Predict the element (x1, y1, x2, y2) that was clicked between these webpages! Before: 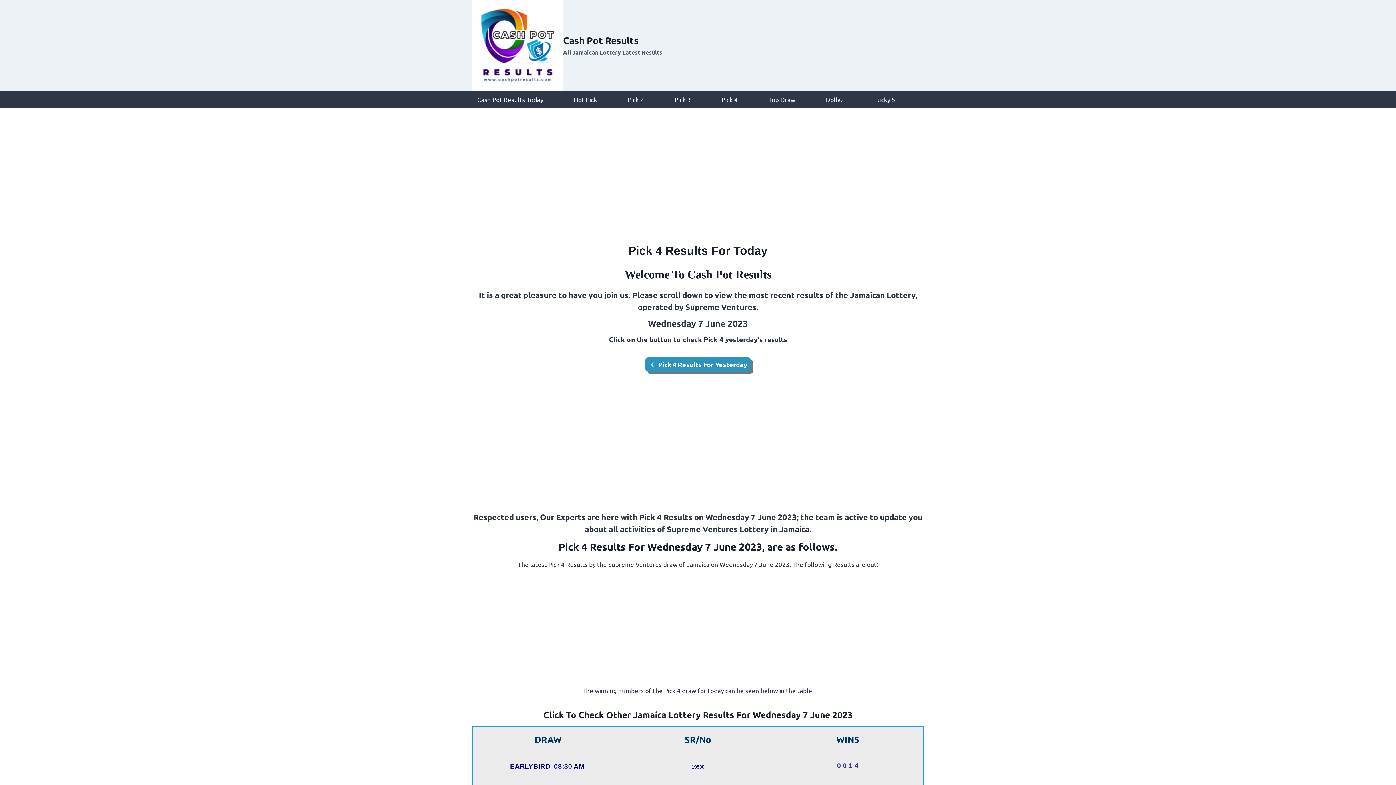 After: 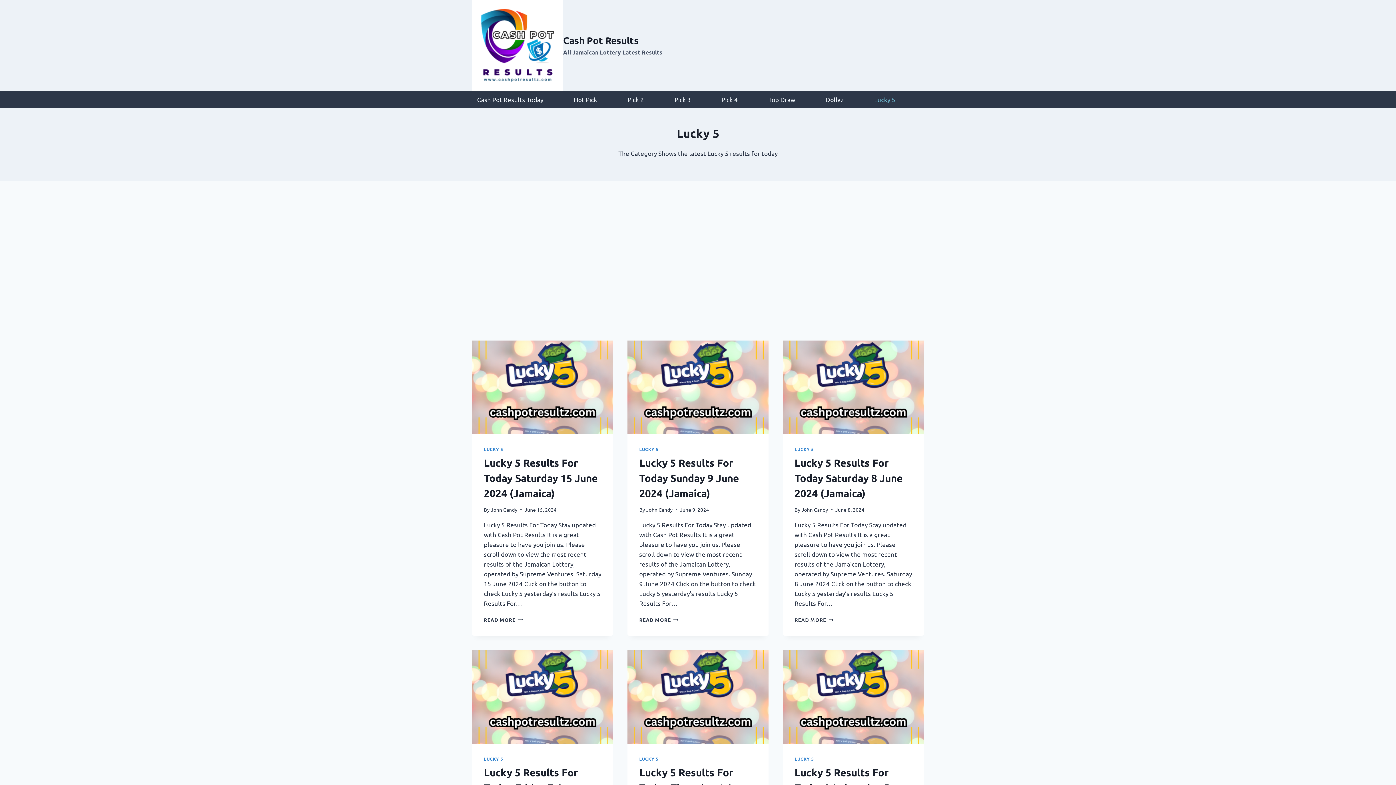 Action: label: Lucky 5 bbox: (860, 90, 909, 108)